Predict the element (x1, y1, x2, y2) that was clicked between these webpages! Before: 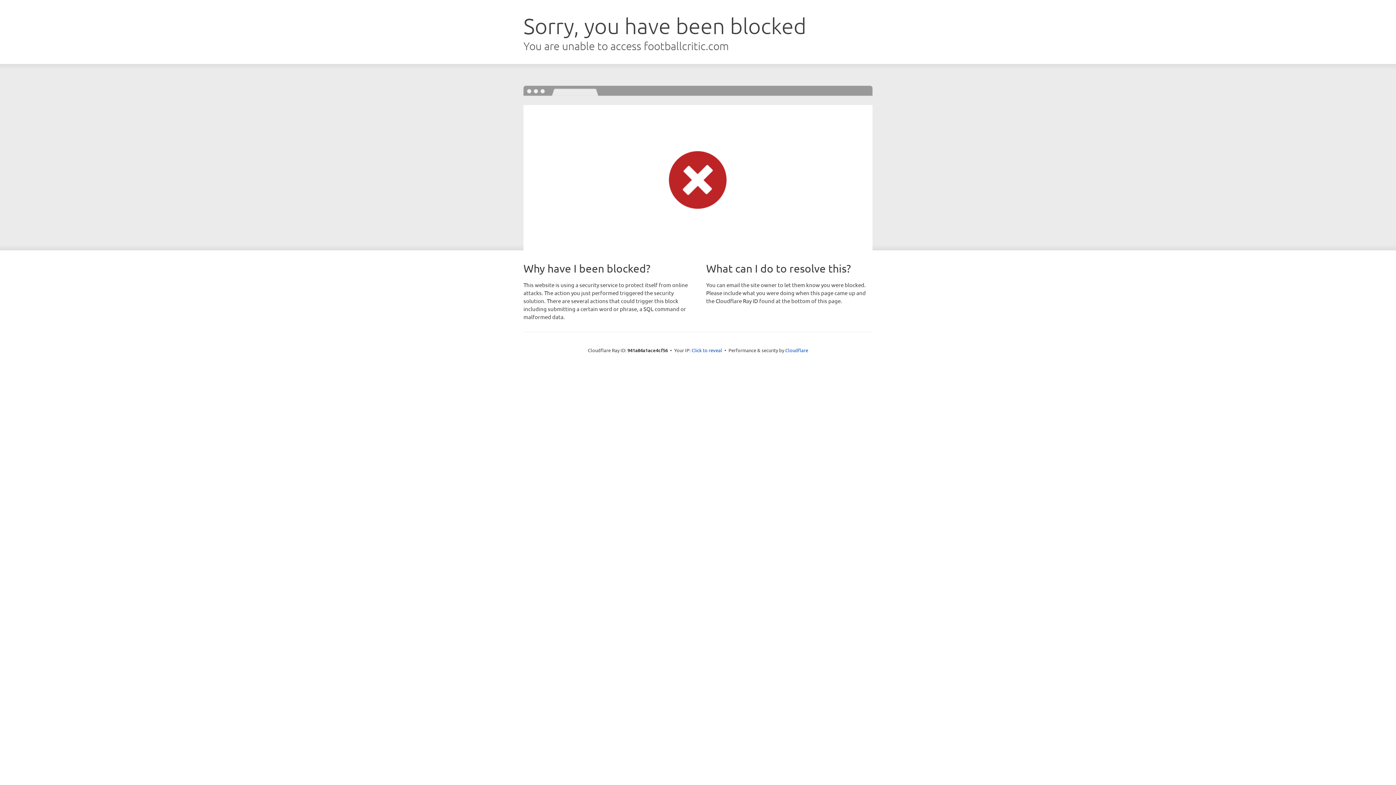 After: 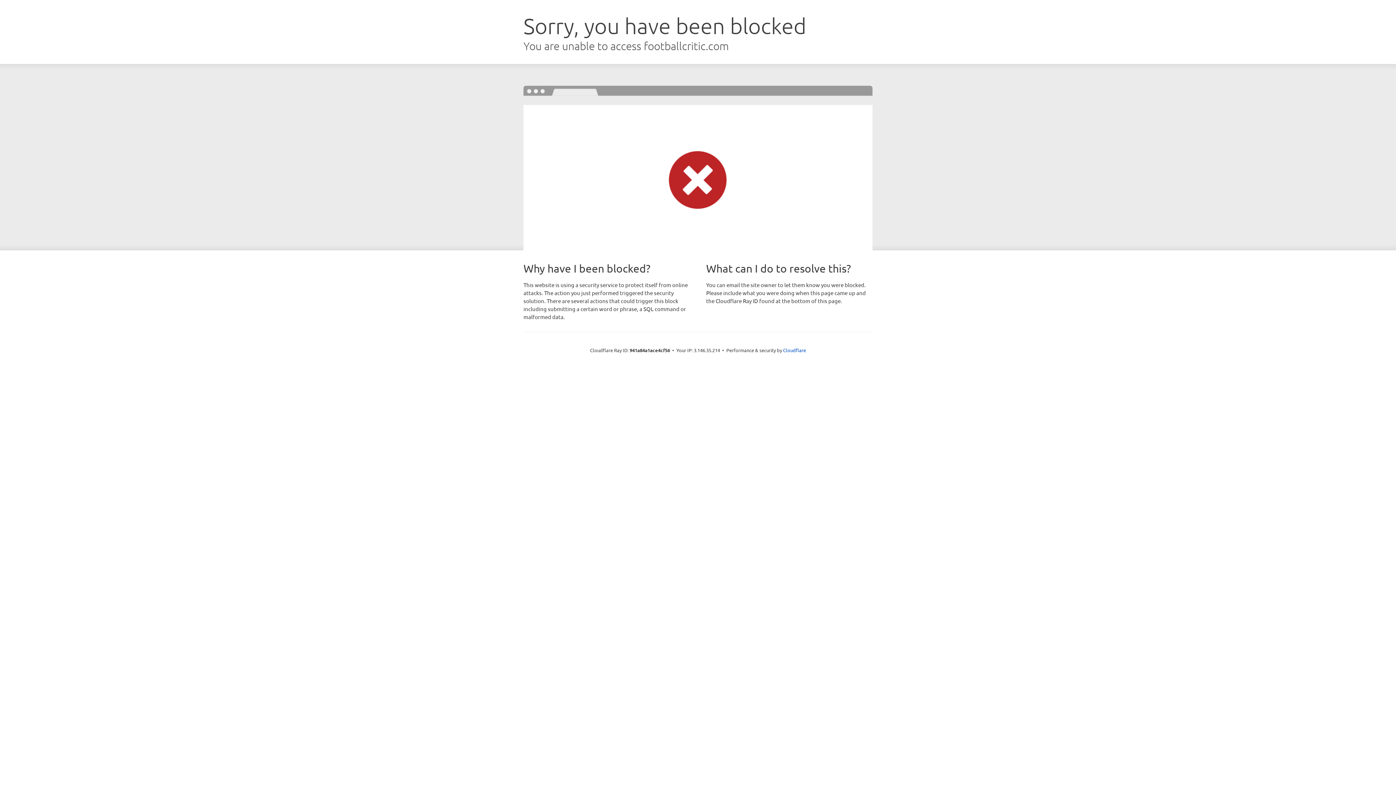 Action: bbox: (691, 346, 722, 353) label: Click to reveal